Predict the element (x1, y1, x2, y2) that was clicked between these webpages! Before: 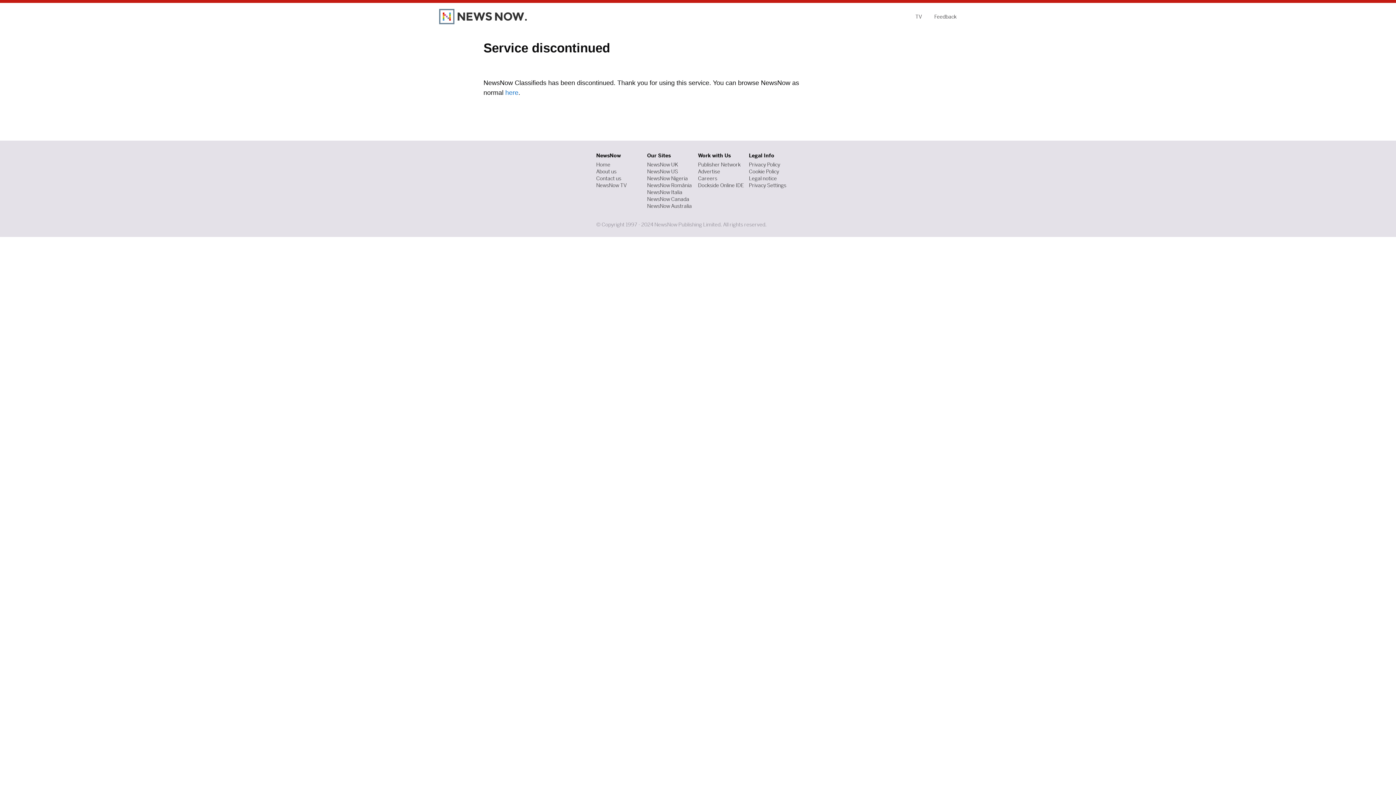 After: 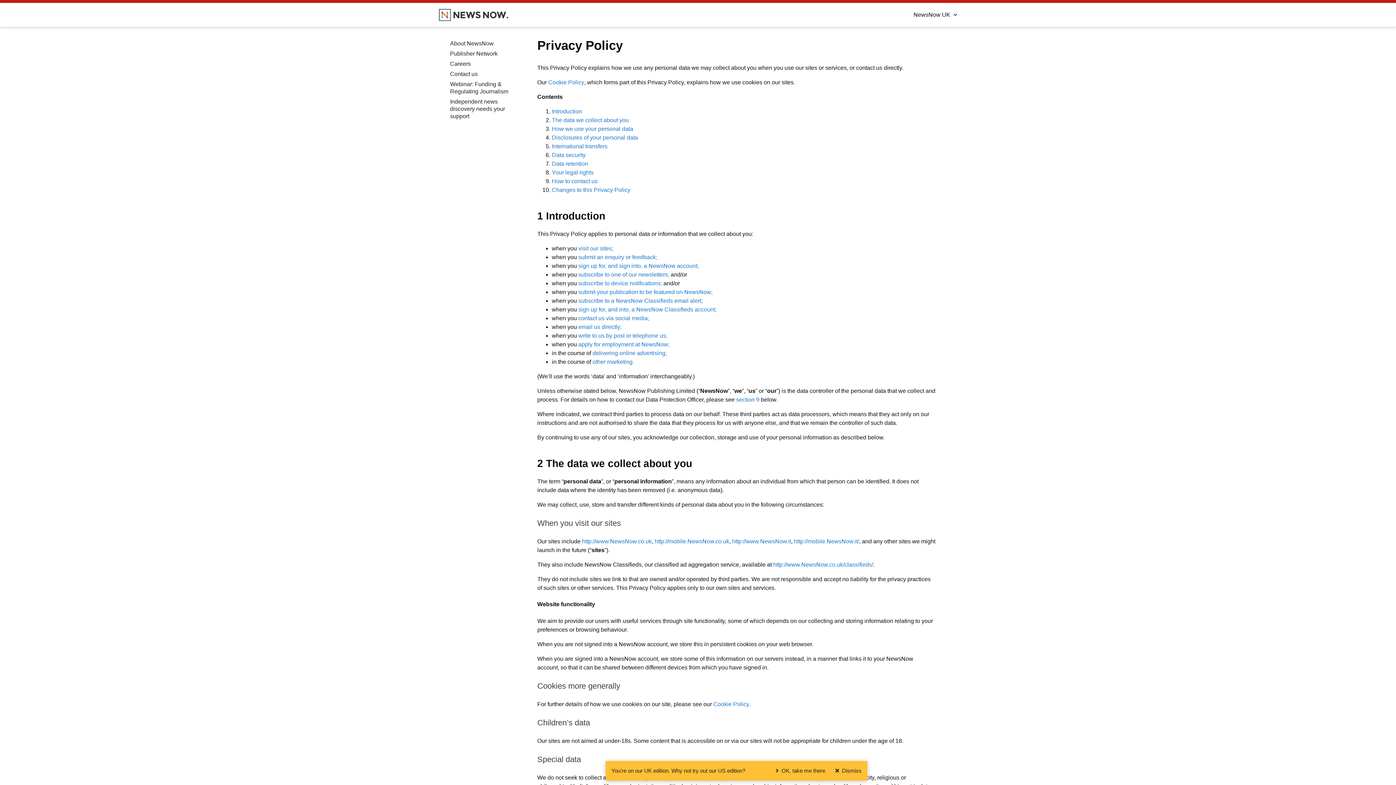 Action: bbox: (749, 161, 780, 167) label: Privacy Policy